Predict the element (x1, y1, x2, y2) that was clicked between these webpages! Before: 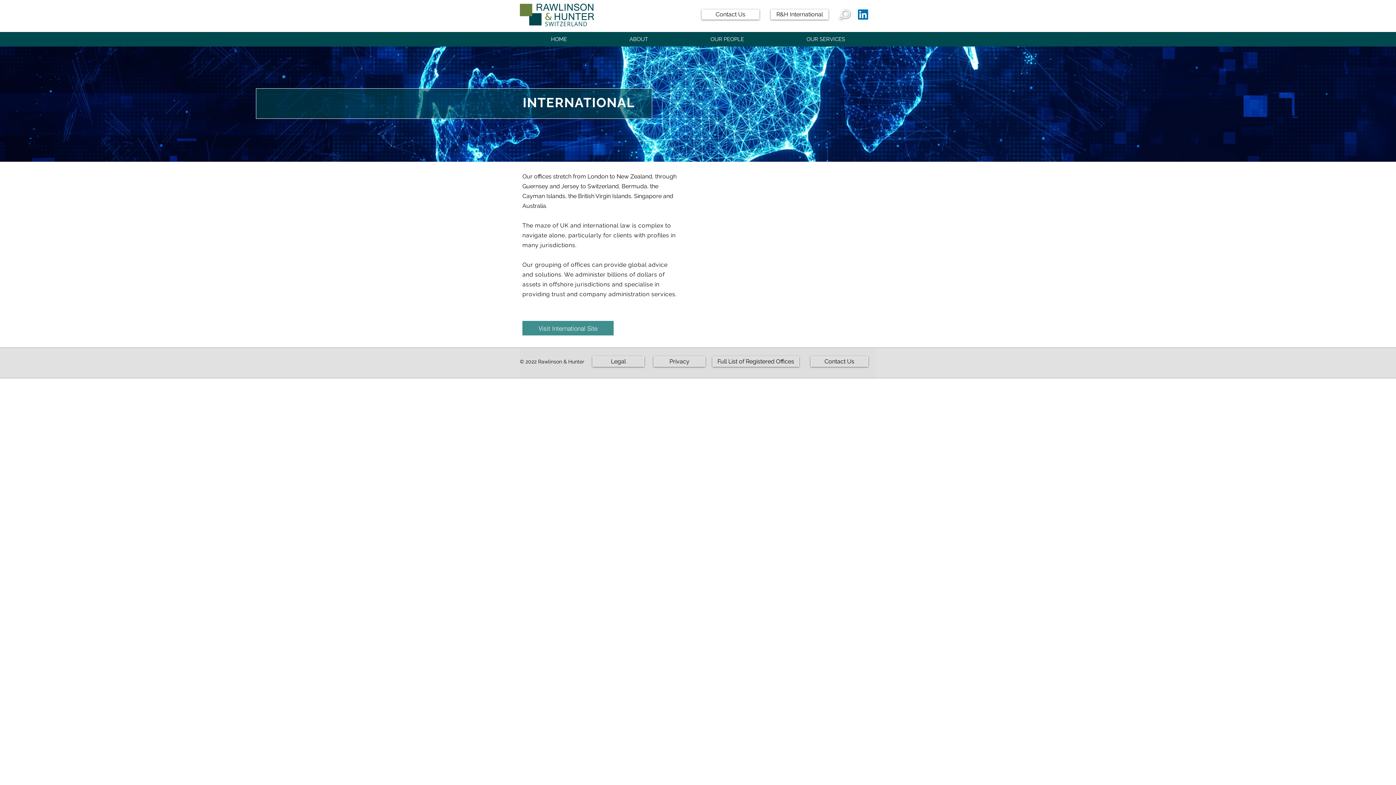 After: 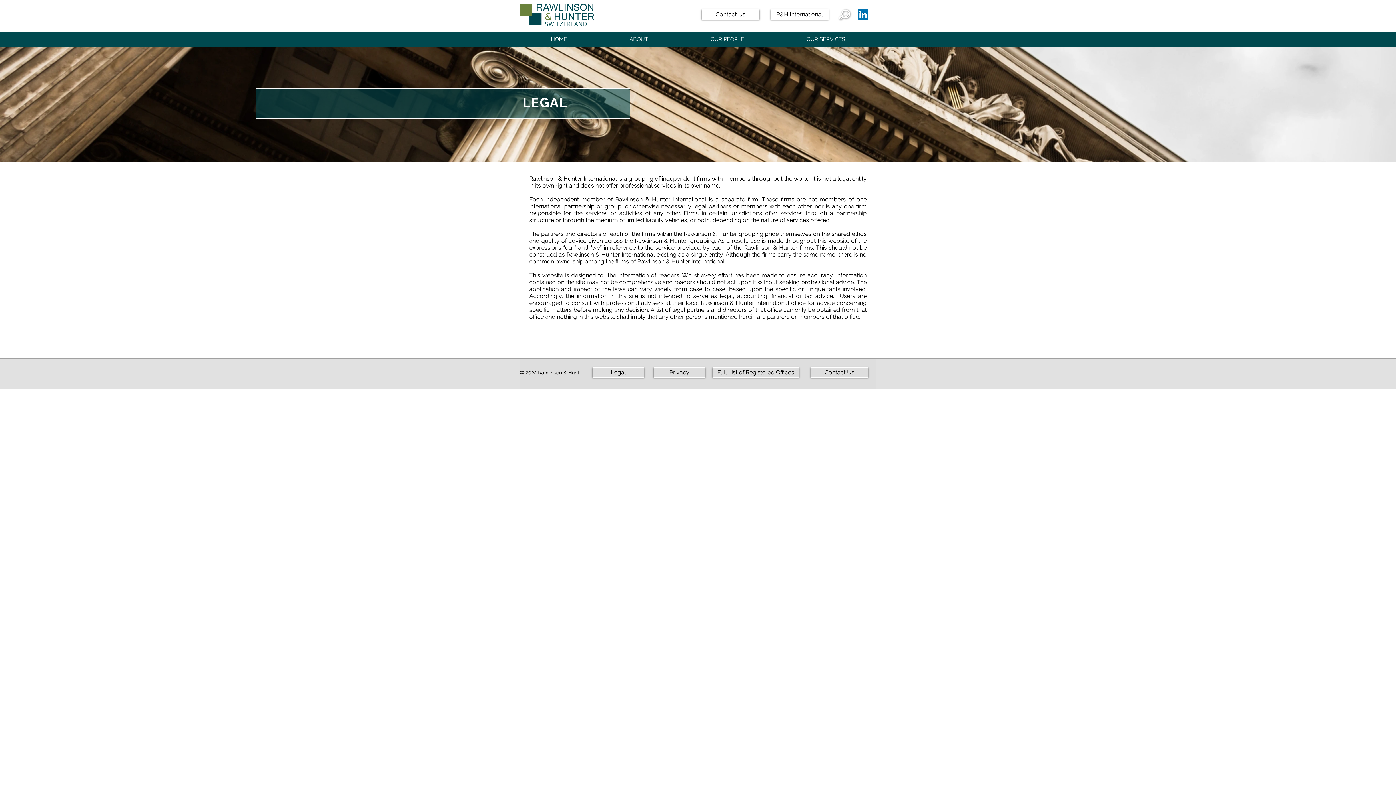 Action: bbox: (592, 356, 644, 366) label: Legal